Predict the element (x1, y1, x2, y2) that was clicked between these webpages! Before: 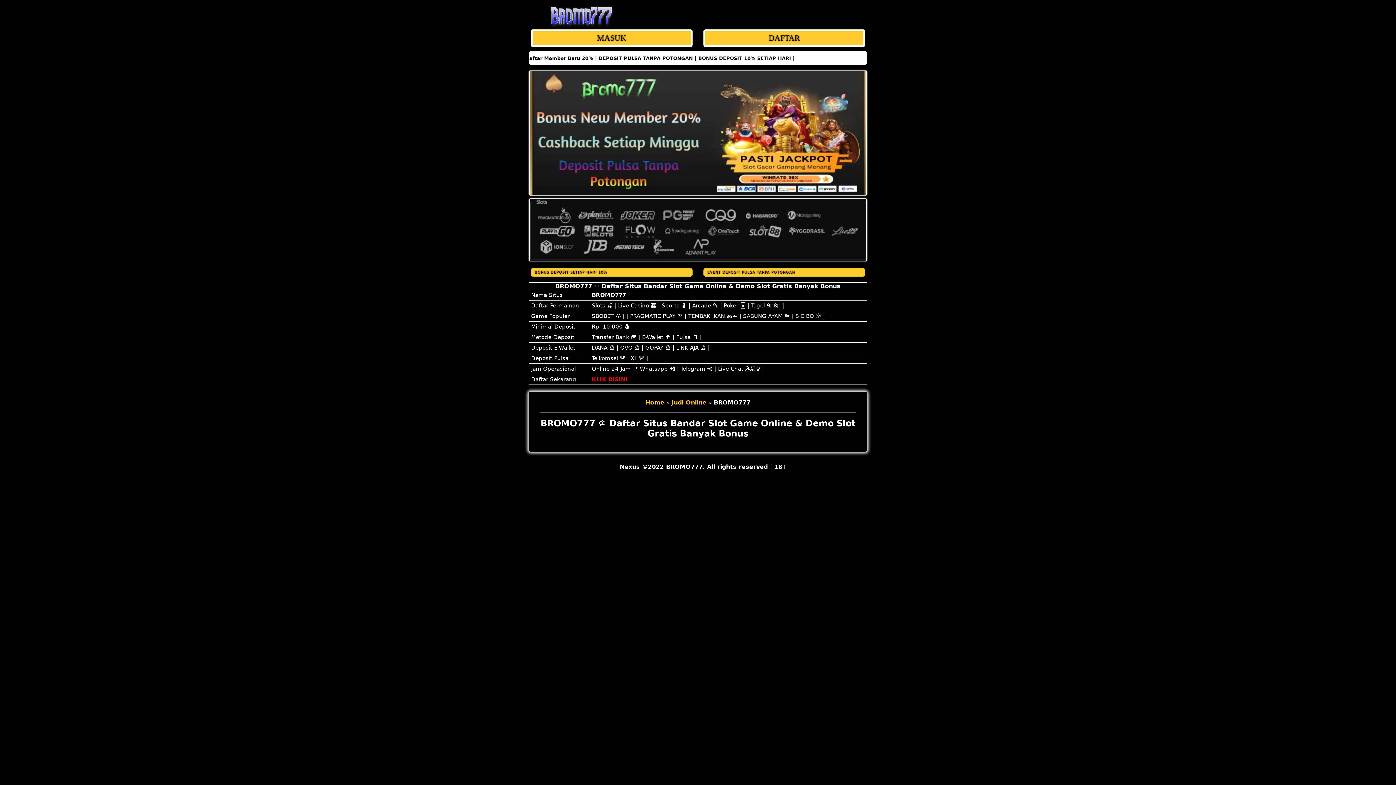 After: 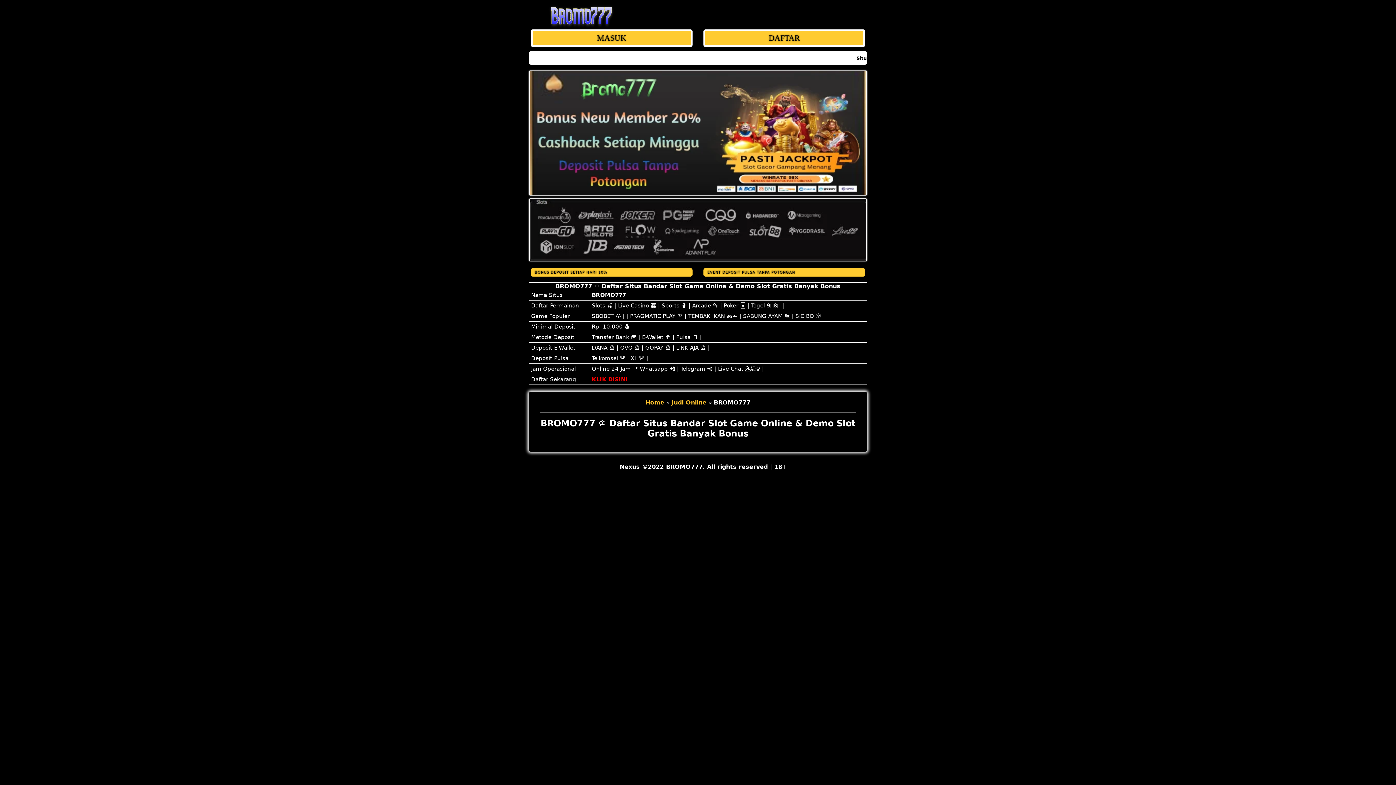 Action: bbox: (703, 268, 865, 276) label: EVENT DEPOSIT PULSA TANPA POTONGAN